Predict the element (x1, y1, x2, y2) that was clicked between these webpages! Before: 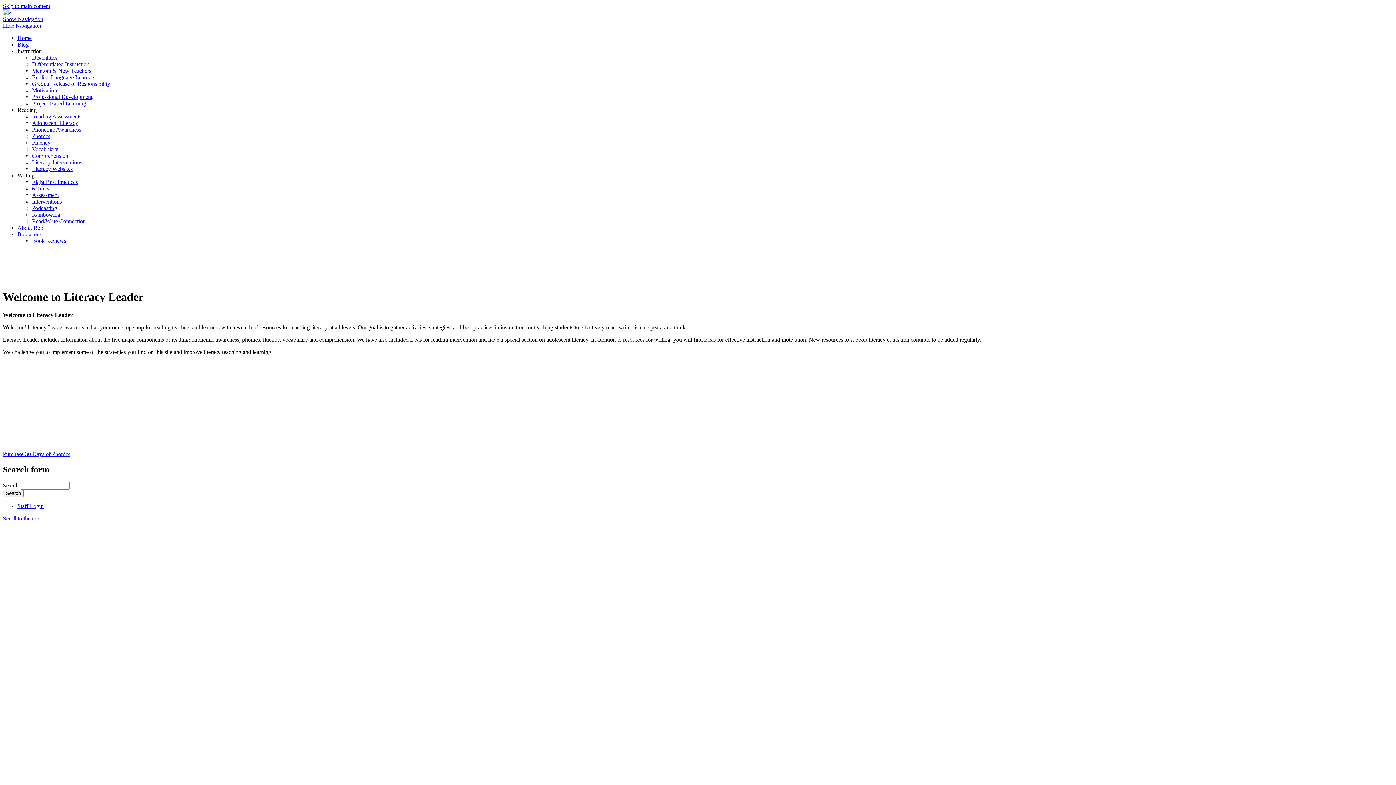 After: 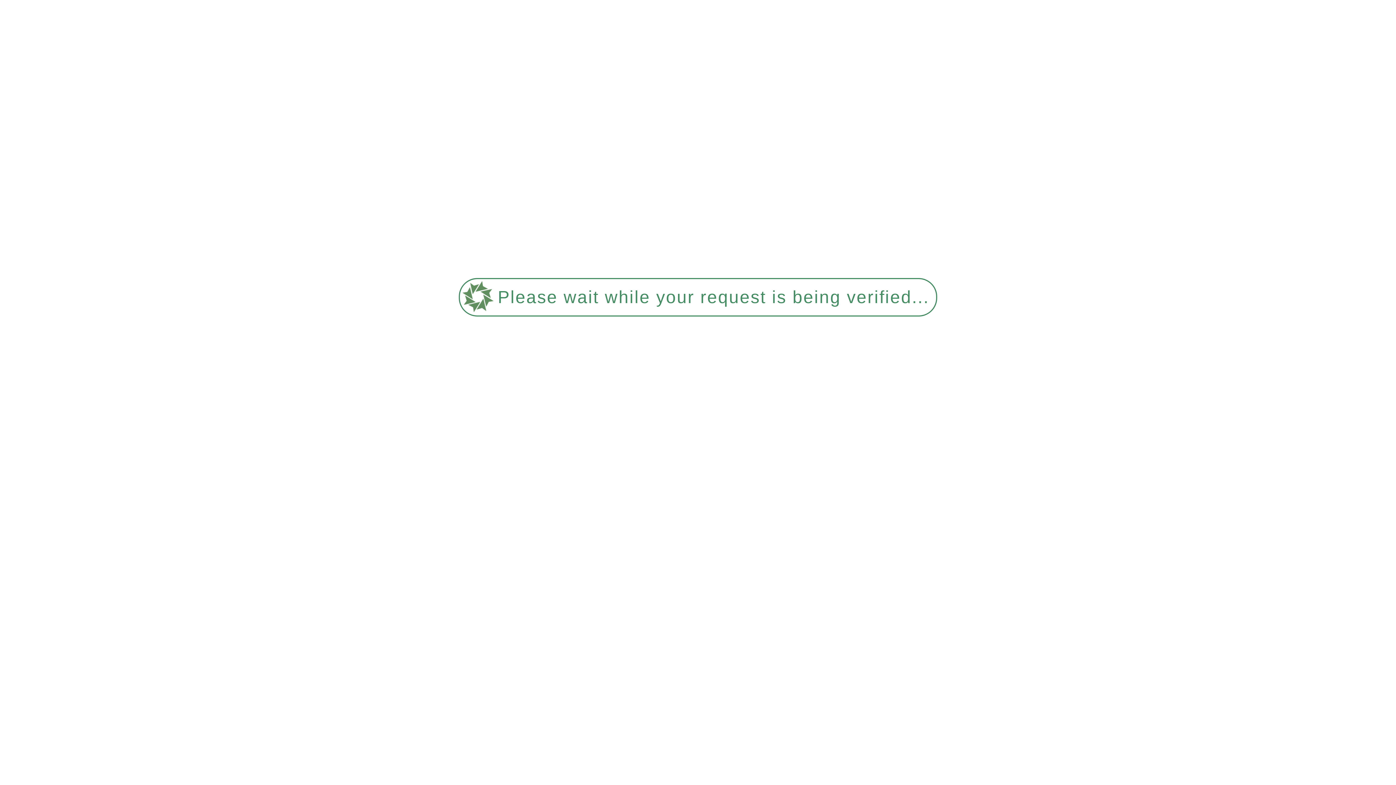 Action: label: Mentors & New Teachers bbox: (32, 67, 91, 73)